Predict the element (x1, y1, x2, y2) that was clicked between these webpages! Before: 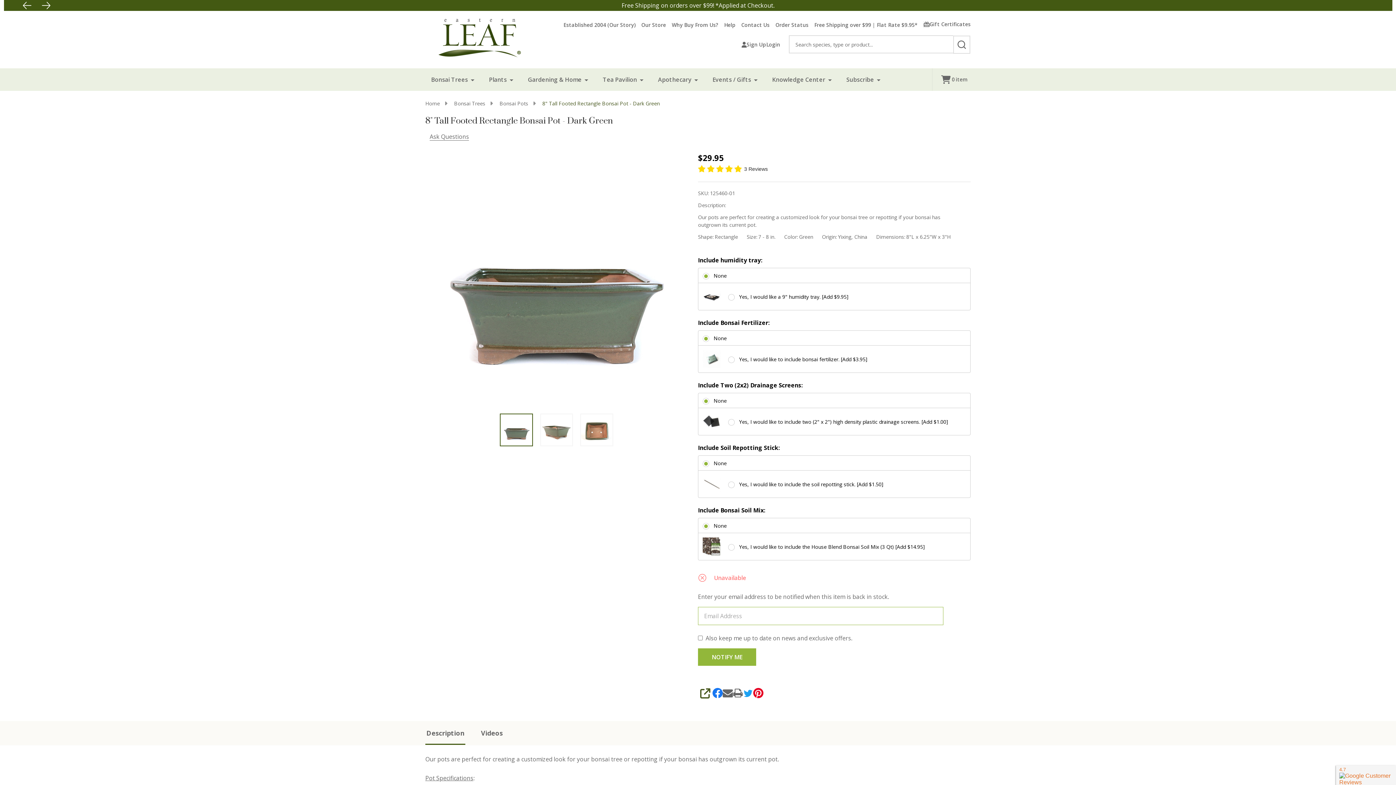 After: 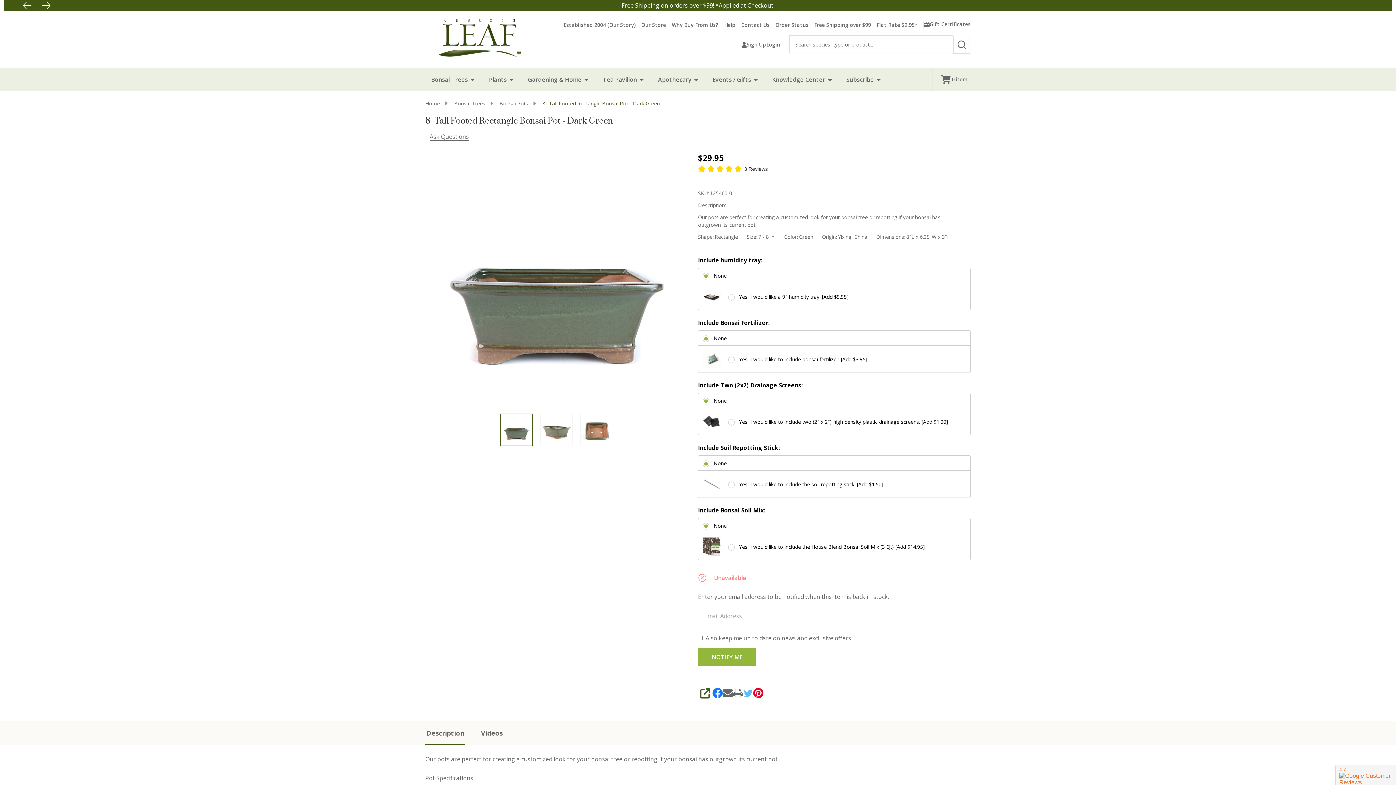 Action: bbox: (743, 688, 753, 698) label: Twitter 